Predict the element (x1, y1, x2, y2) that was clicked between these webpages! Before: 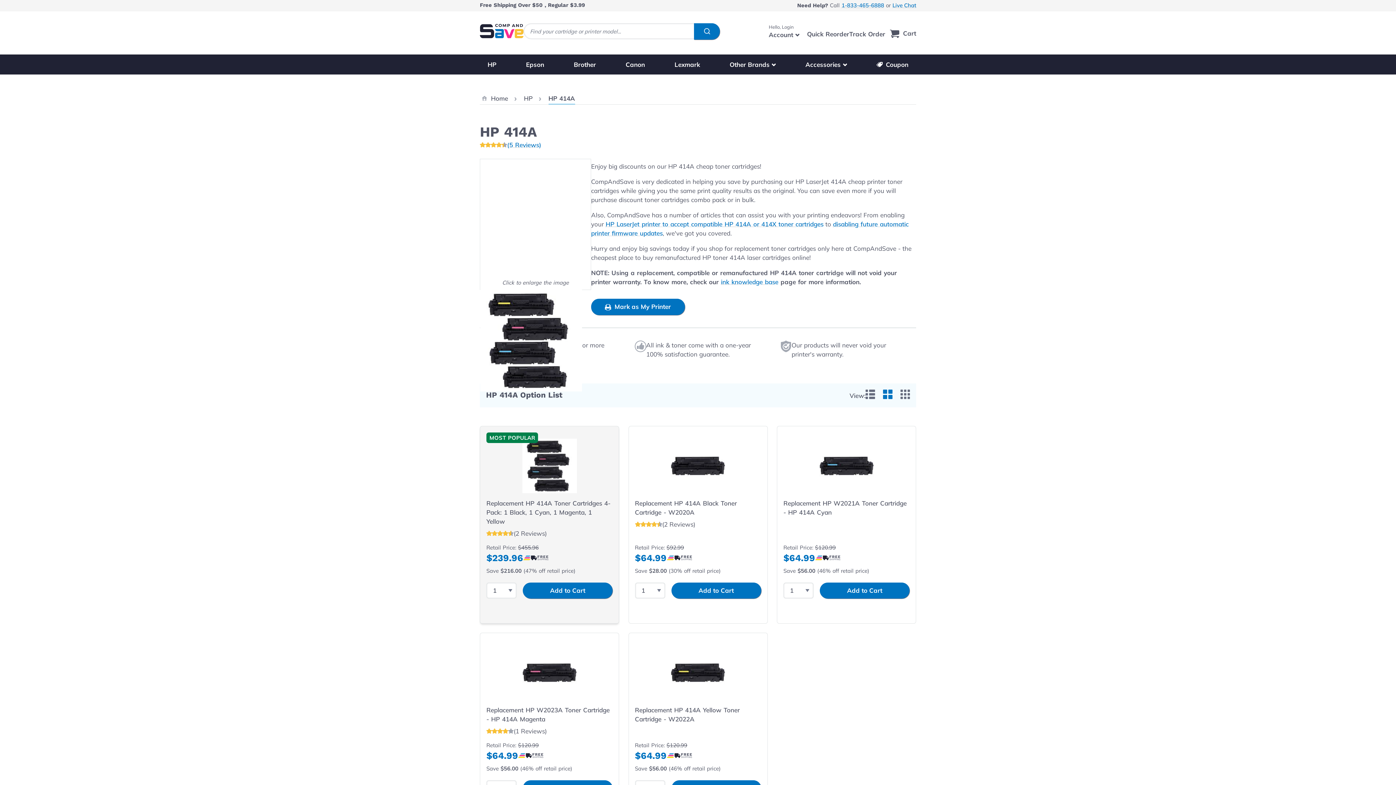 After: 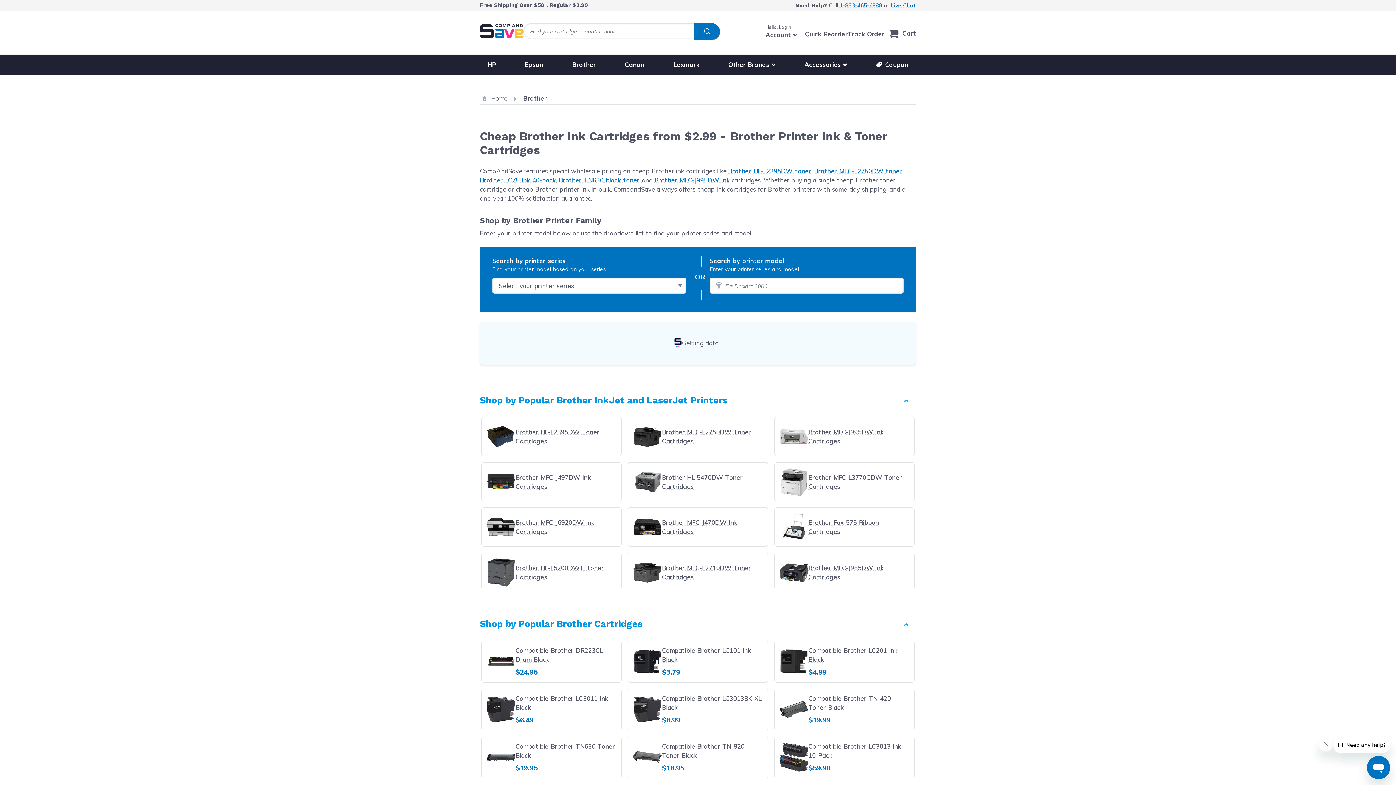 Action: bbox: (566, 56, 603, 73) label: Brother